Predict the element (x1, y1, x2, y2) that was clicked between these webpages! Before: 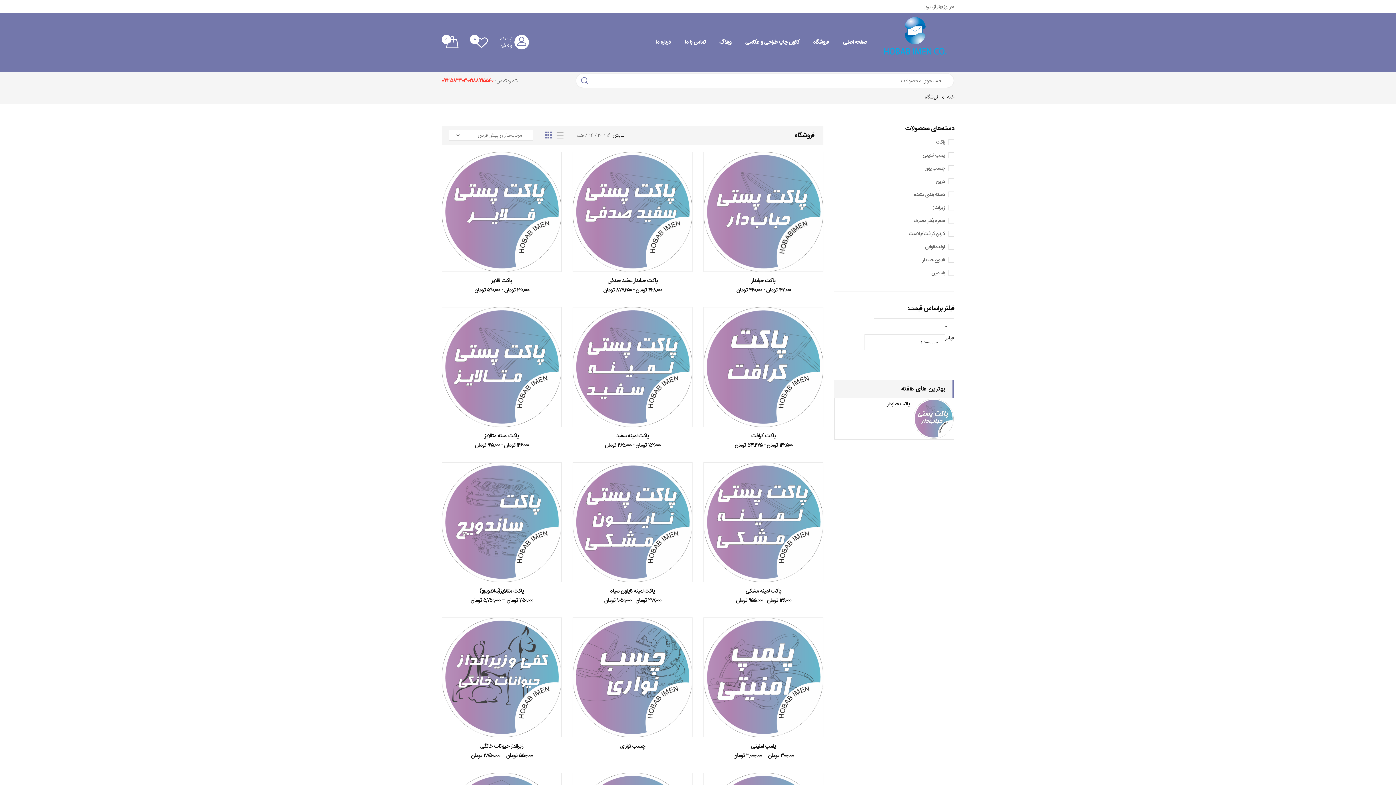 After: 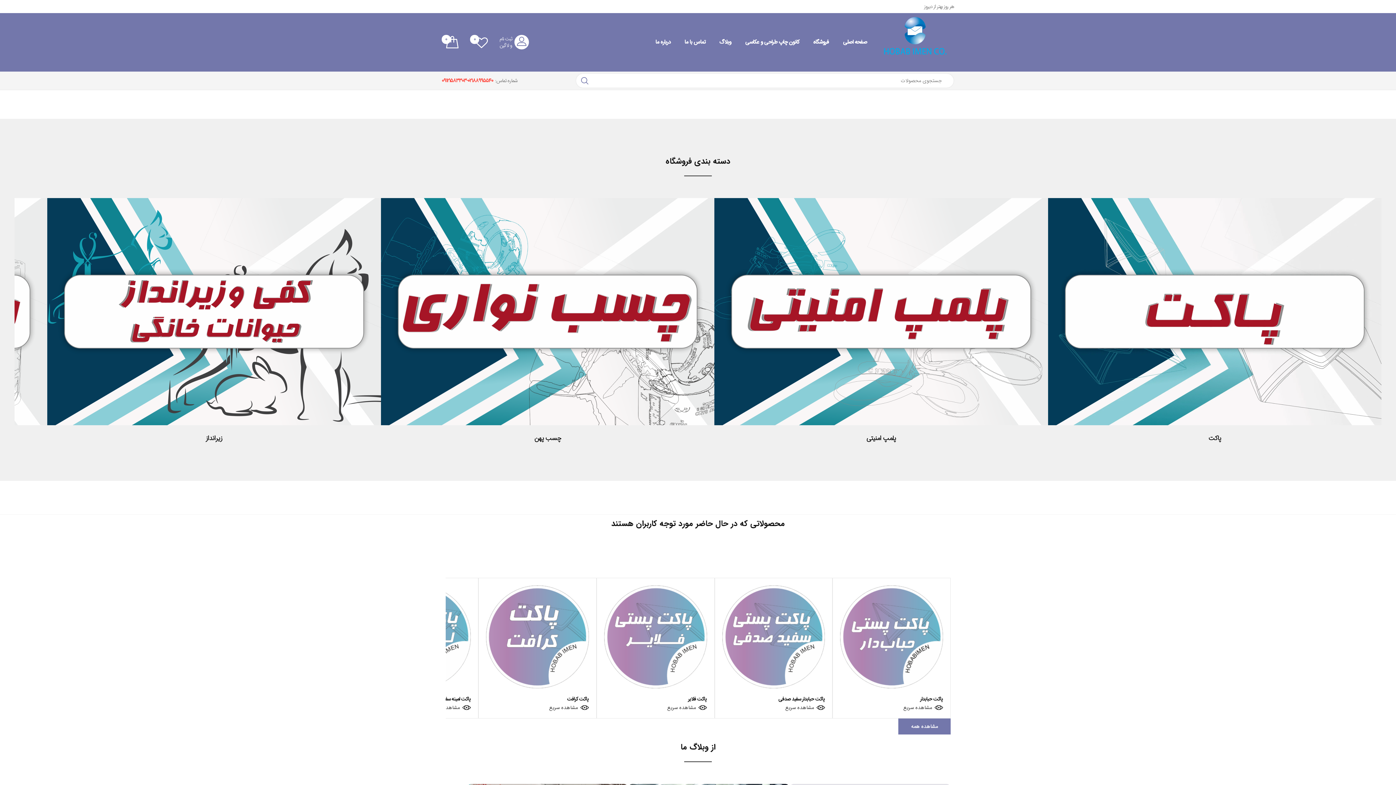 Action: bbox: (843, 26, 867, 58) label: صفحه اصلی